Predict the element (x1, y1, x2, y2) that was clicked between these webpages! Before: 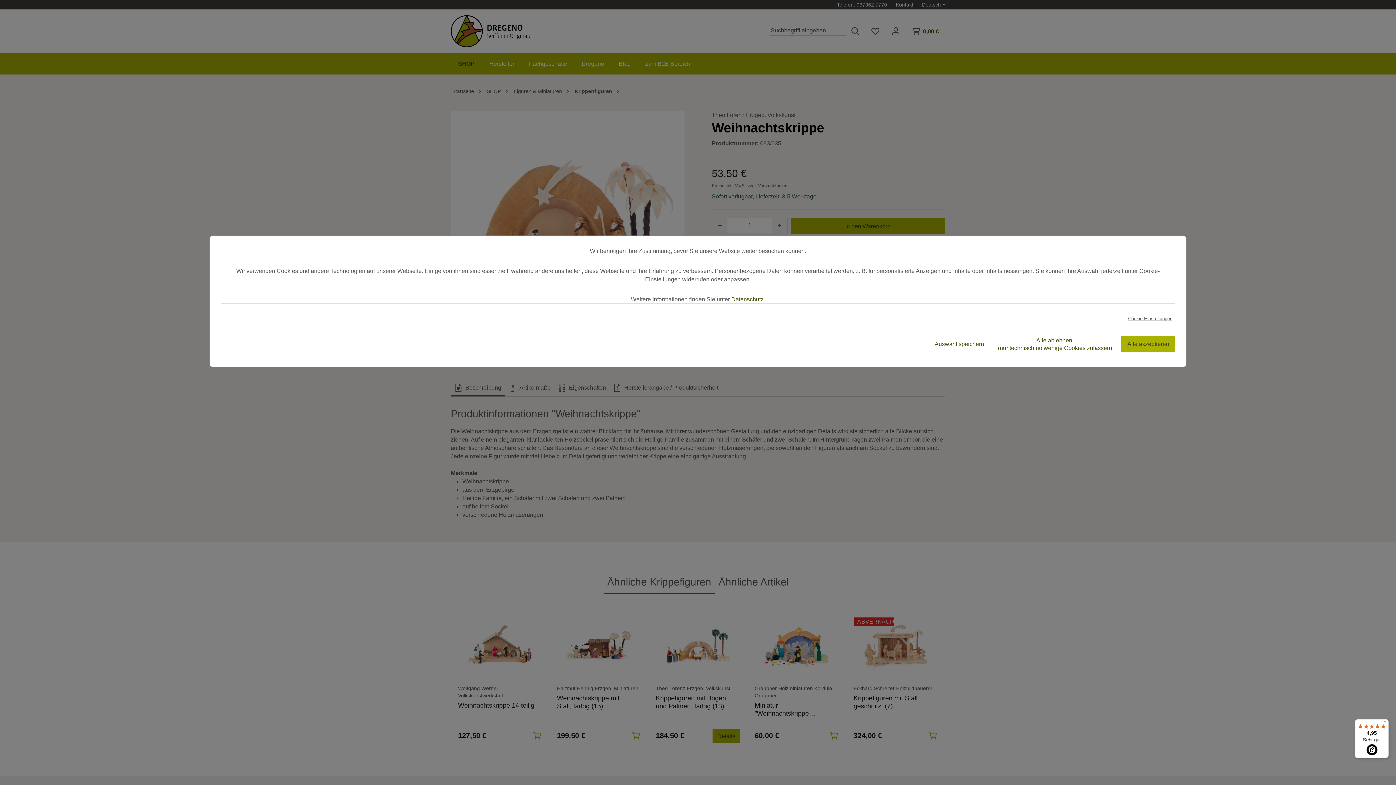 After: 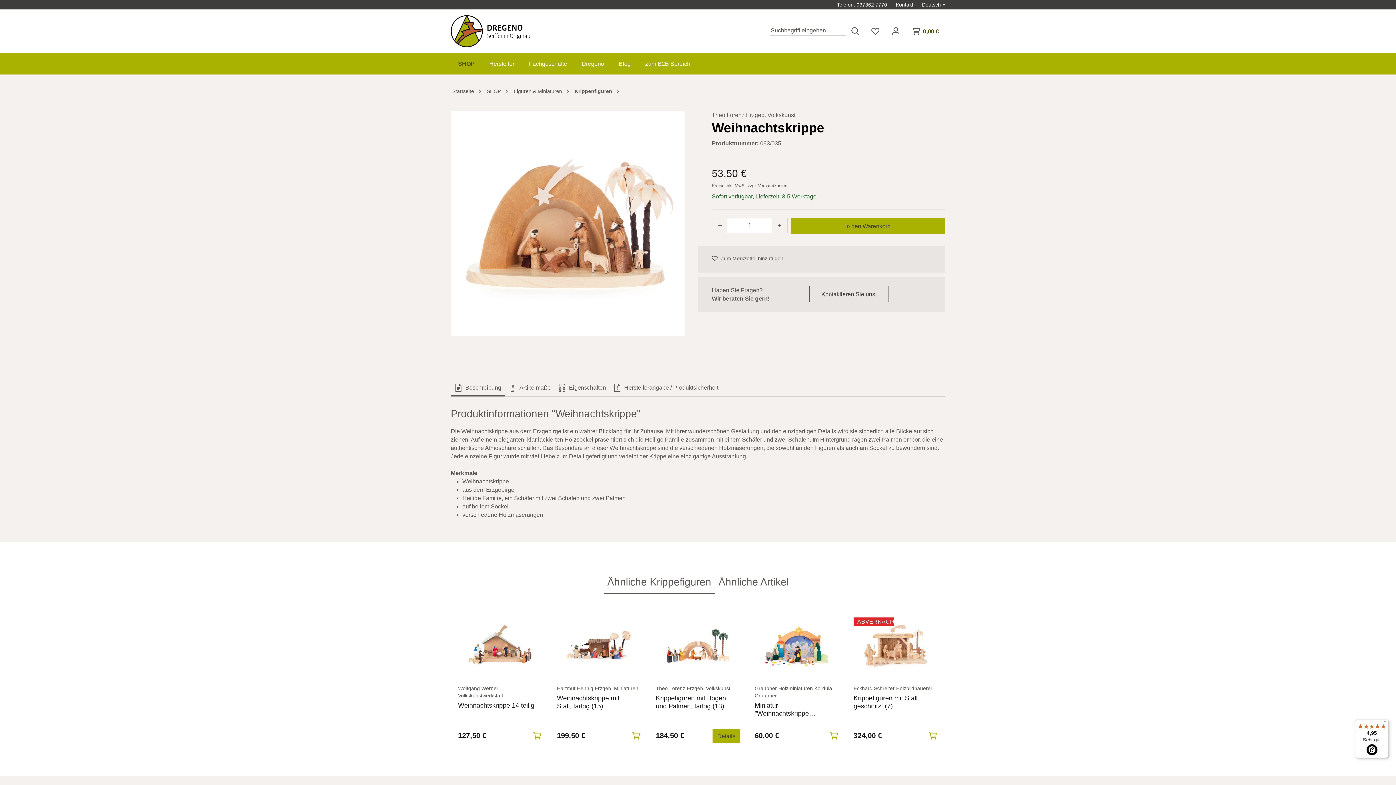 Action: label: Auswahl speichern bbox: (928, 336, 990, 352)